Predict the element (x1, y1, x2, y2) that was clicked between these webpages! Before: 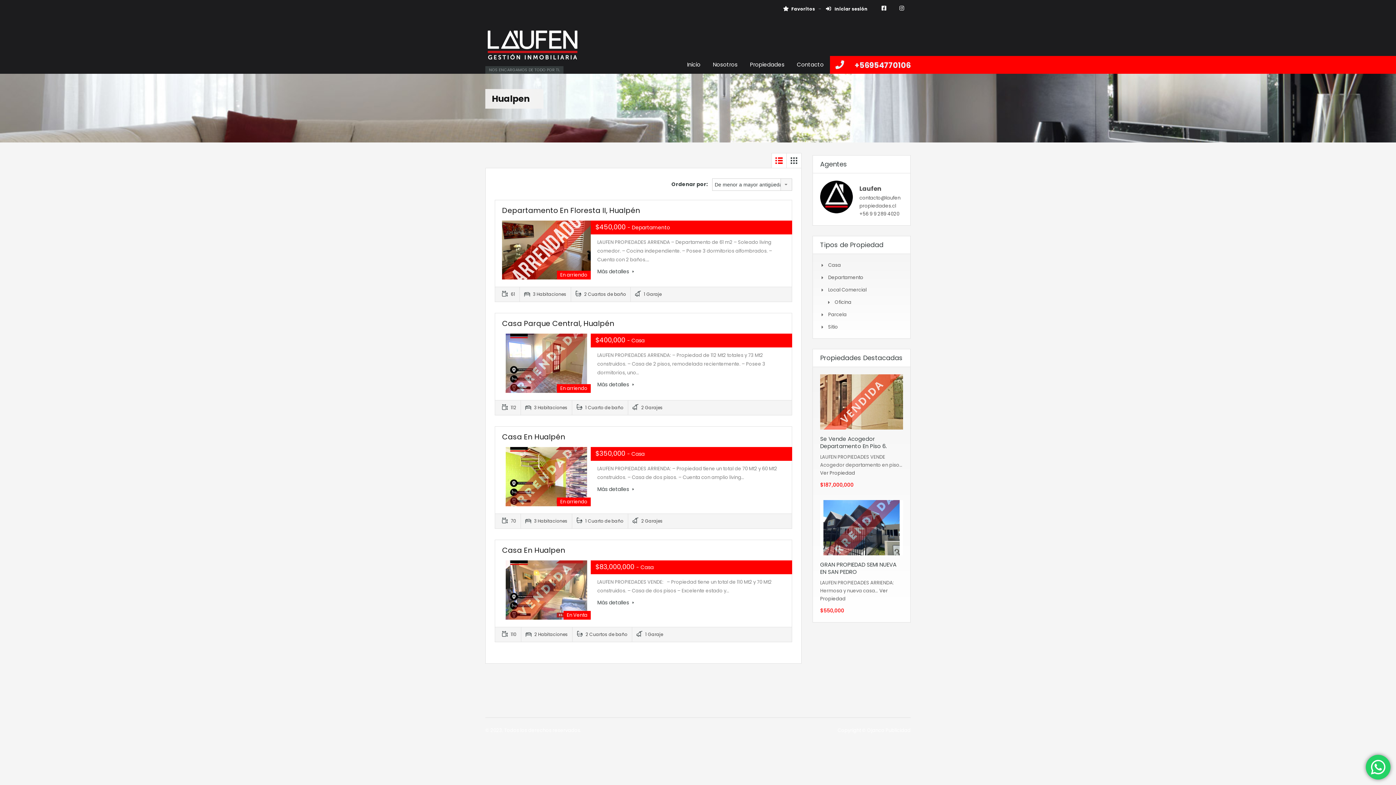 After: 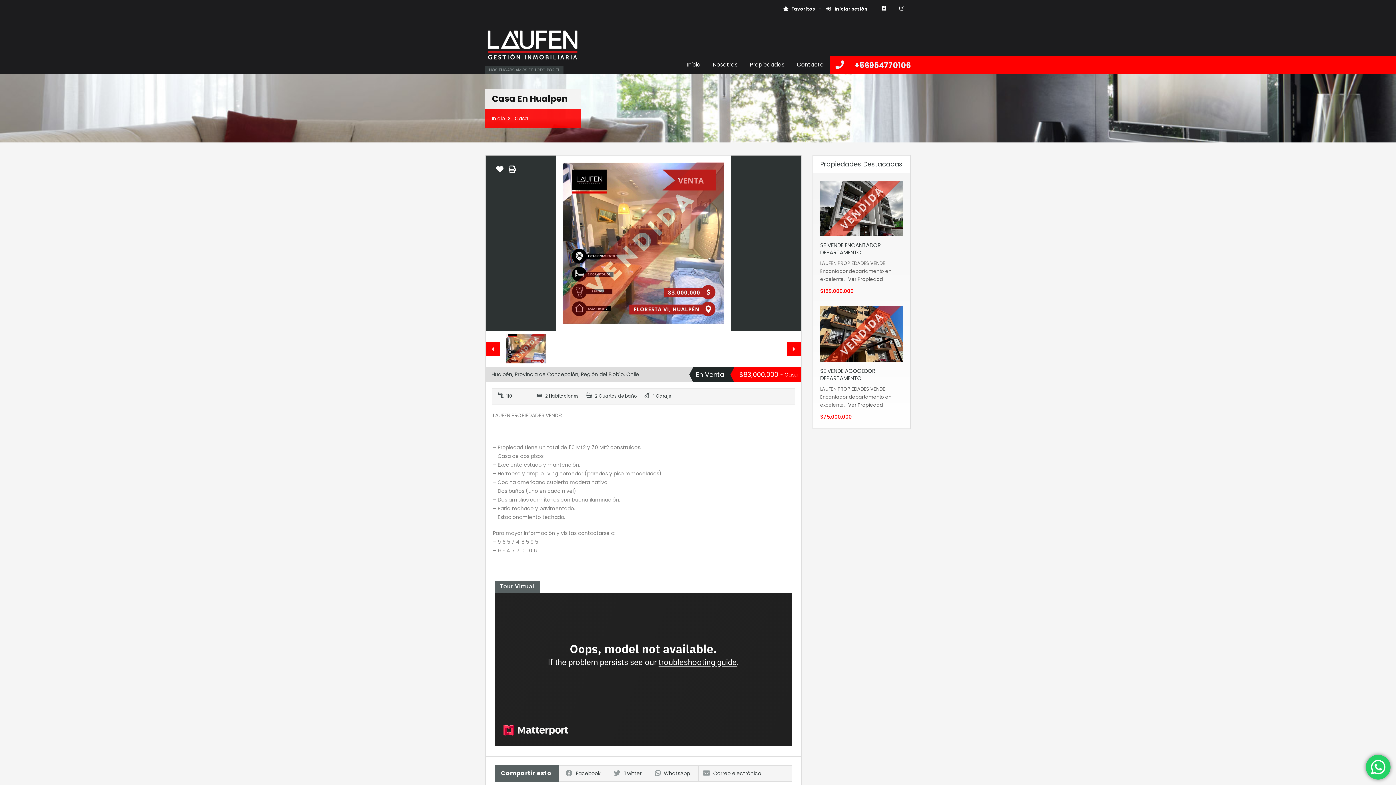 Action: bbox: (502, 560, 590, 620)